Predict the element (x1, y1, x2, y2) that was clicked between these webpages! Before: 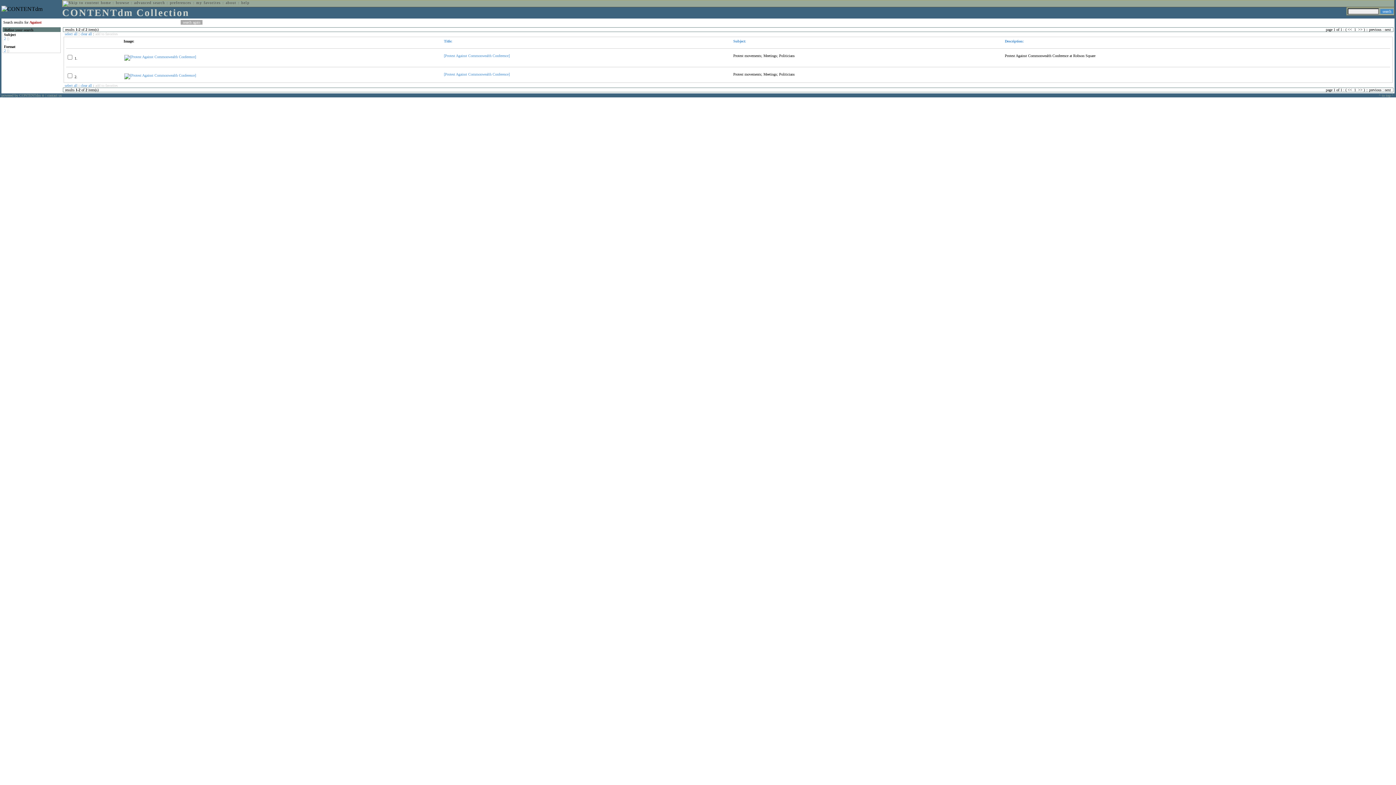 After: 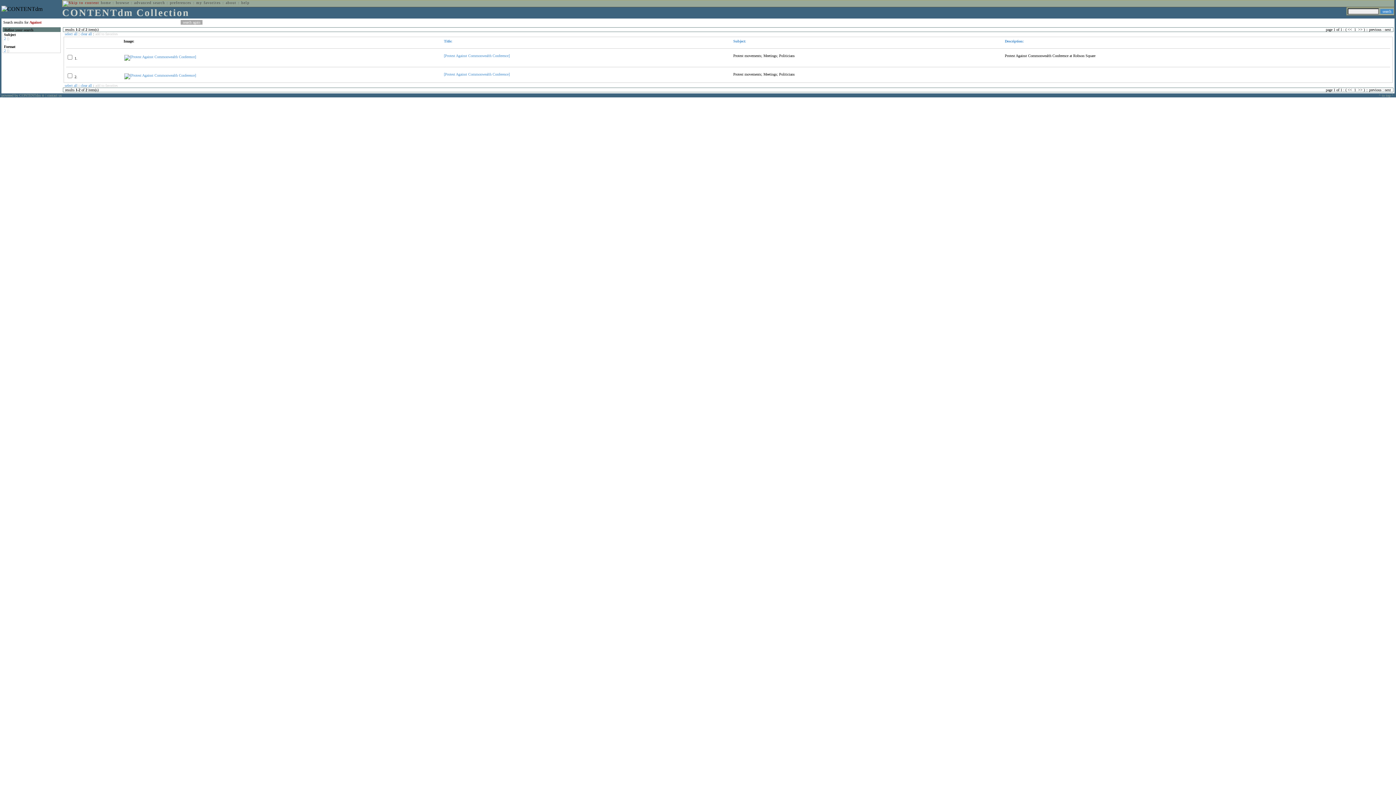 Action: bbox: (62, 0, 99, 4)